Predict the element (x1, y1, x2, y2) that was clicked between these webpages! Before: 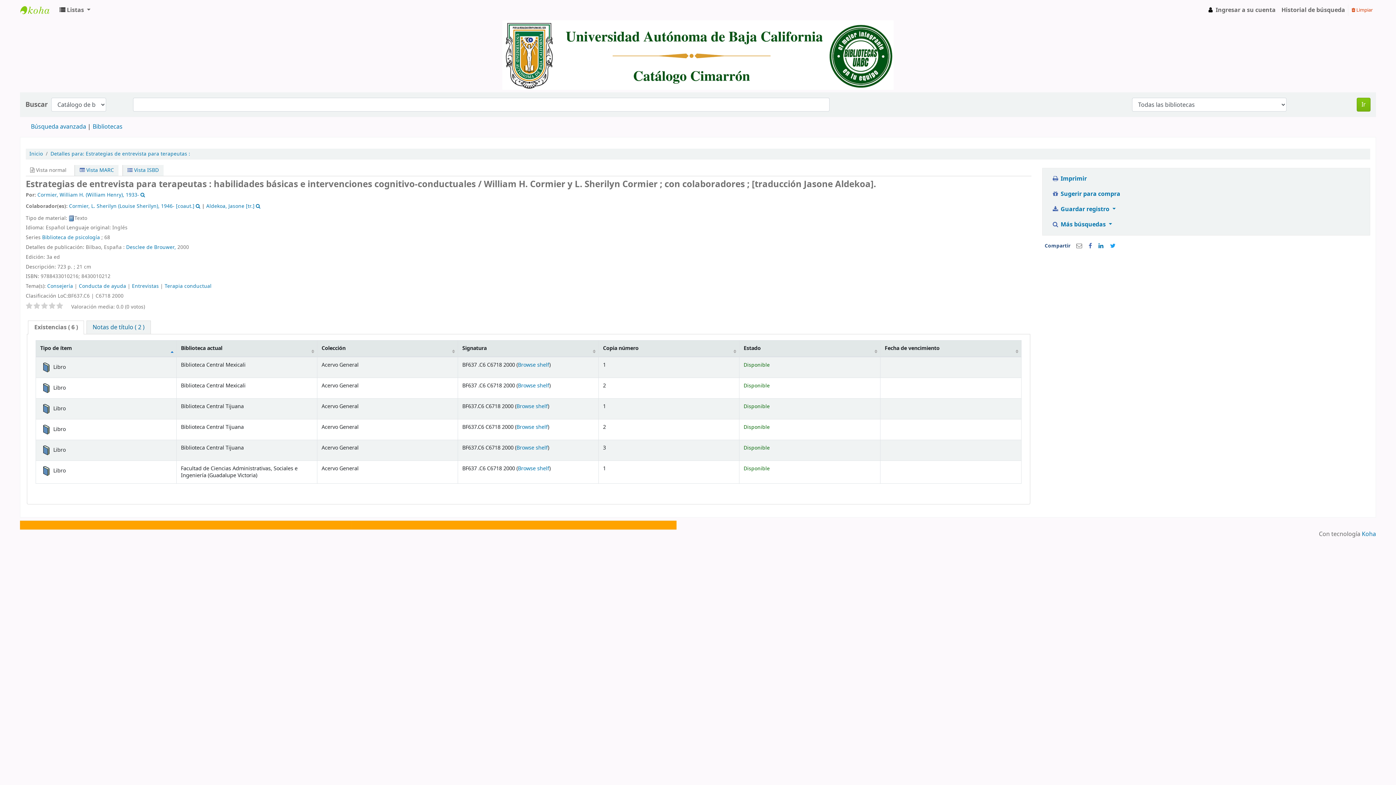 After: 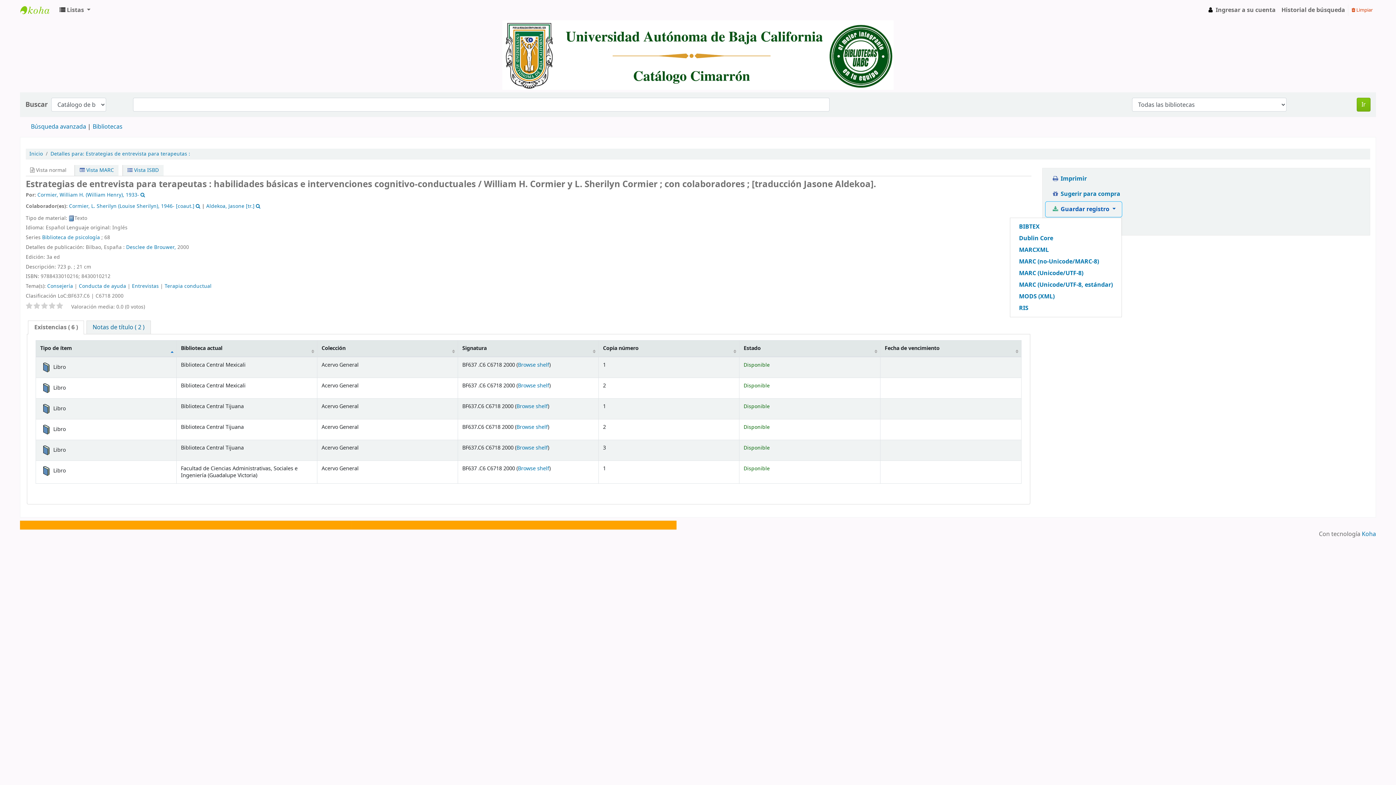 Action: bbox: (1045, 201, 1122, 217) label:  Guardar registro 